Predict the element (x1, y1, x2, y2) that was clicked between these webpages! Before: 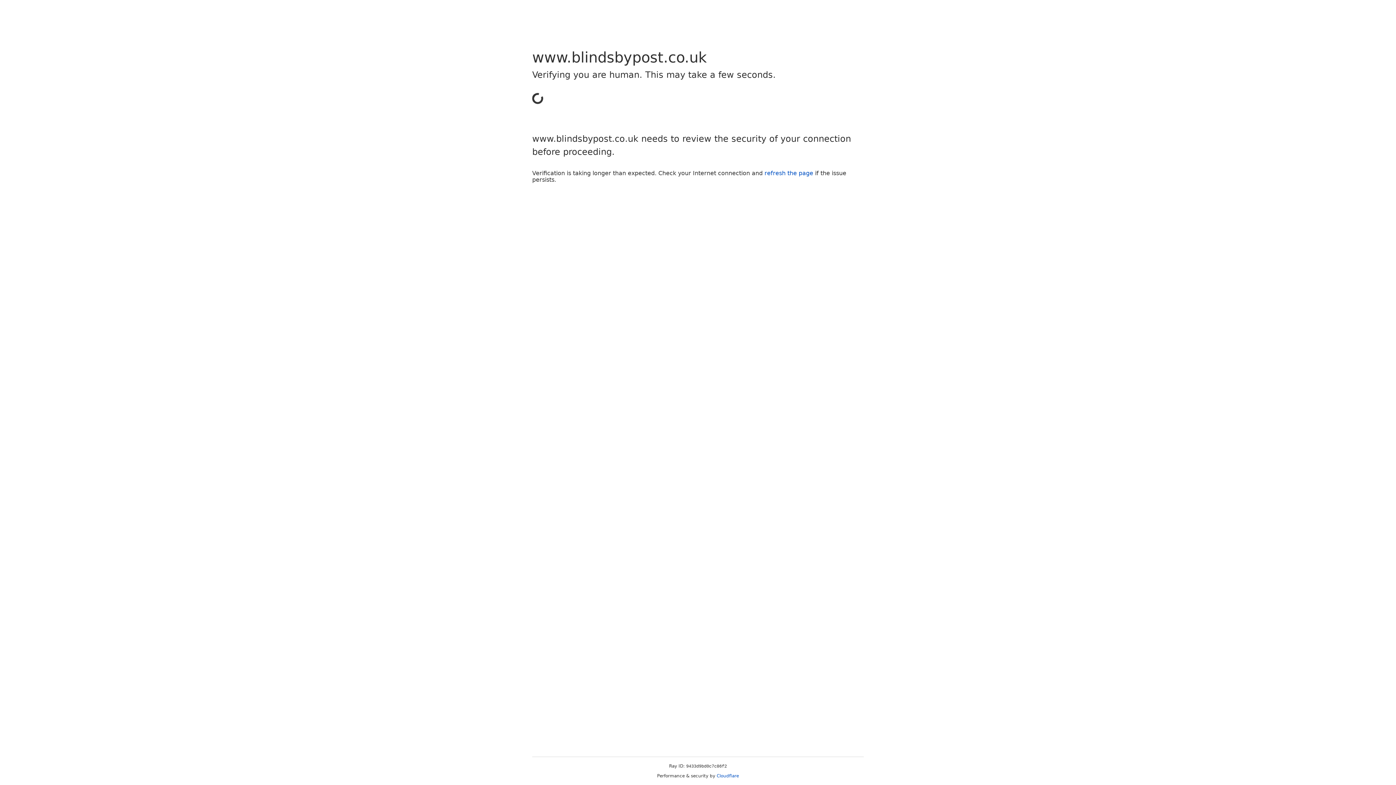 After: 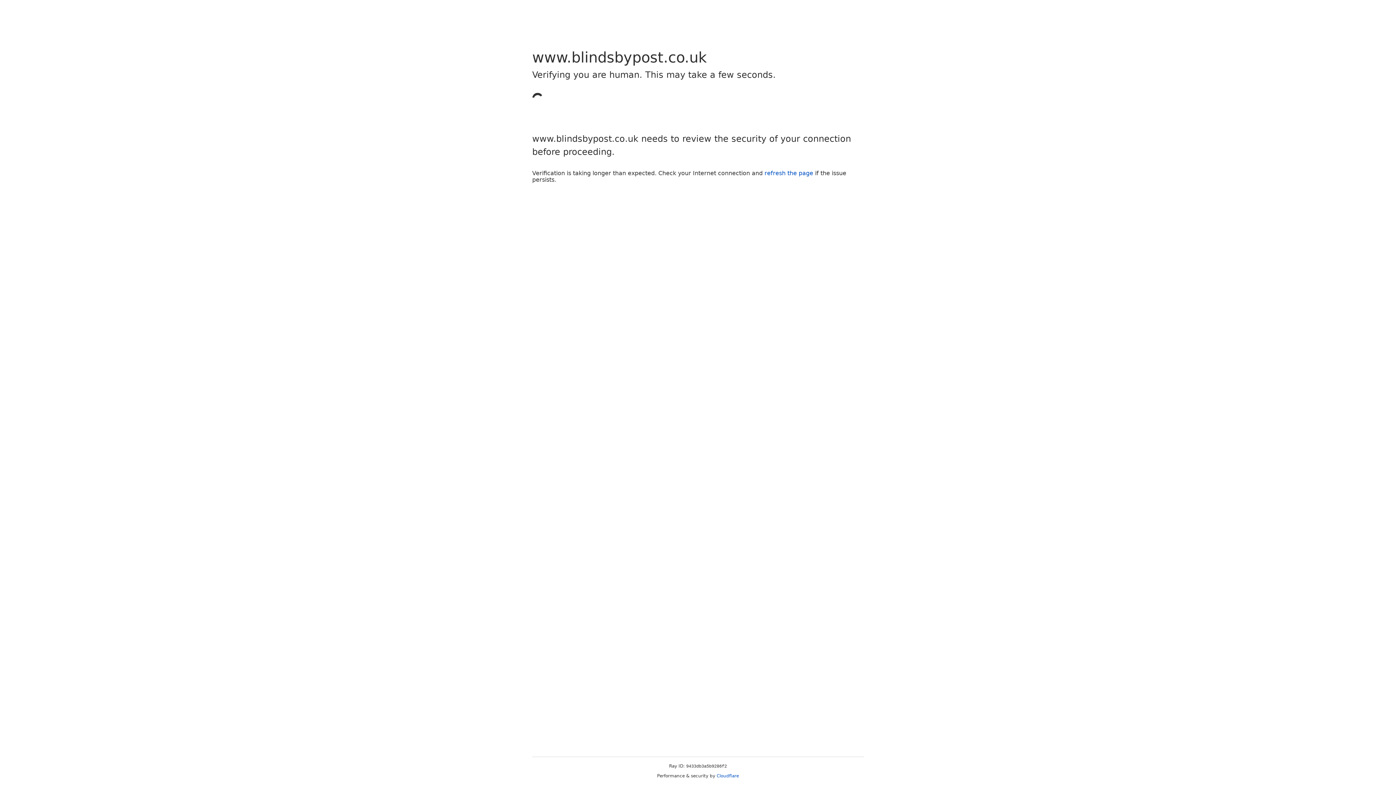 Action: label: refresh the page bbox: (764, 169, 813, 176)